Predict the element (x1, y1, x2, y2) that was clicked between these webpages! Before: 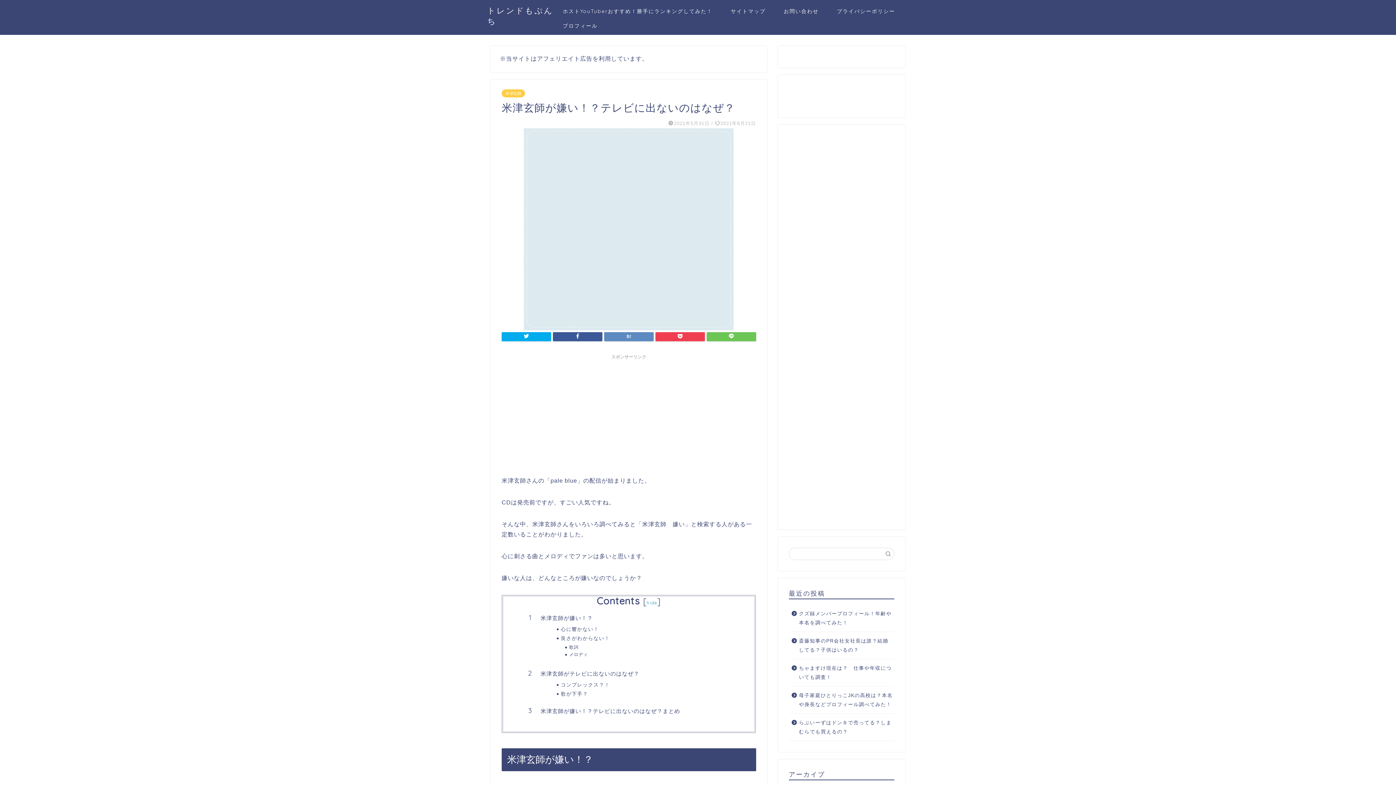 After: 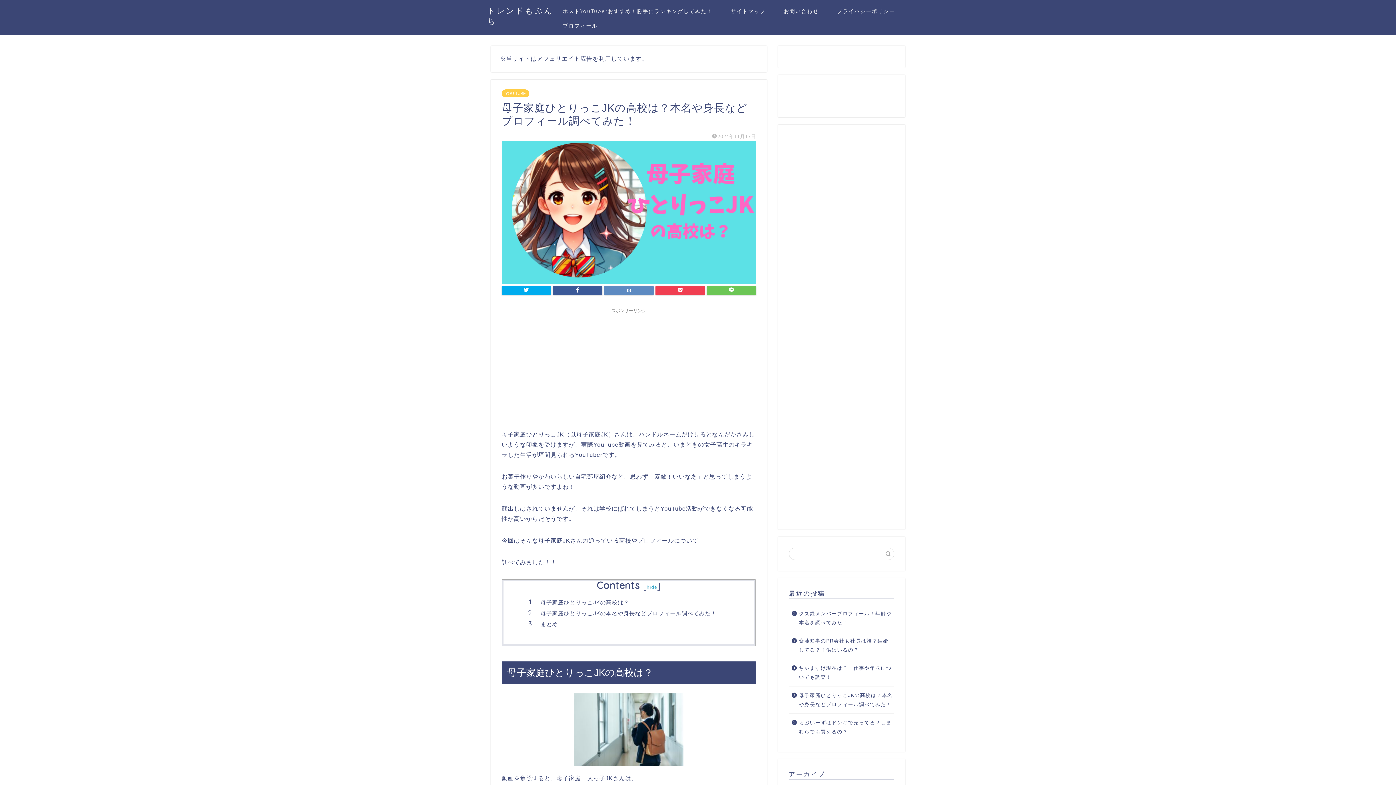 Action: label: 母子家庭ひとりっこJKの高校は？本名や身長などプロフィール調べてみた！ bbox: (789, 687, 893, 713)